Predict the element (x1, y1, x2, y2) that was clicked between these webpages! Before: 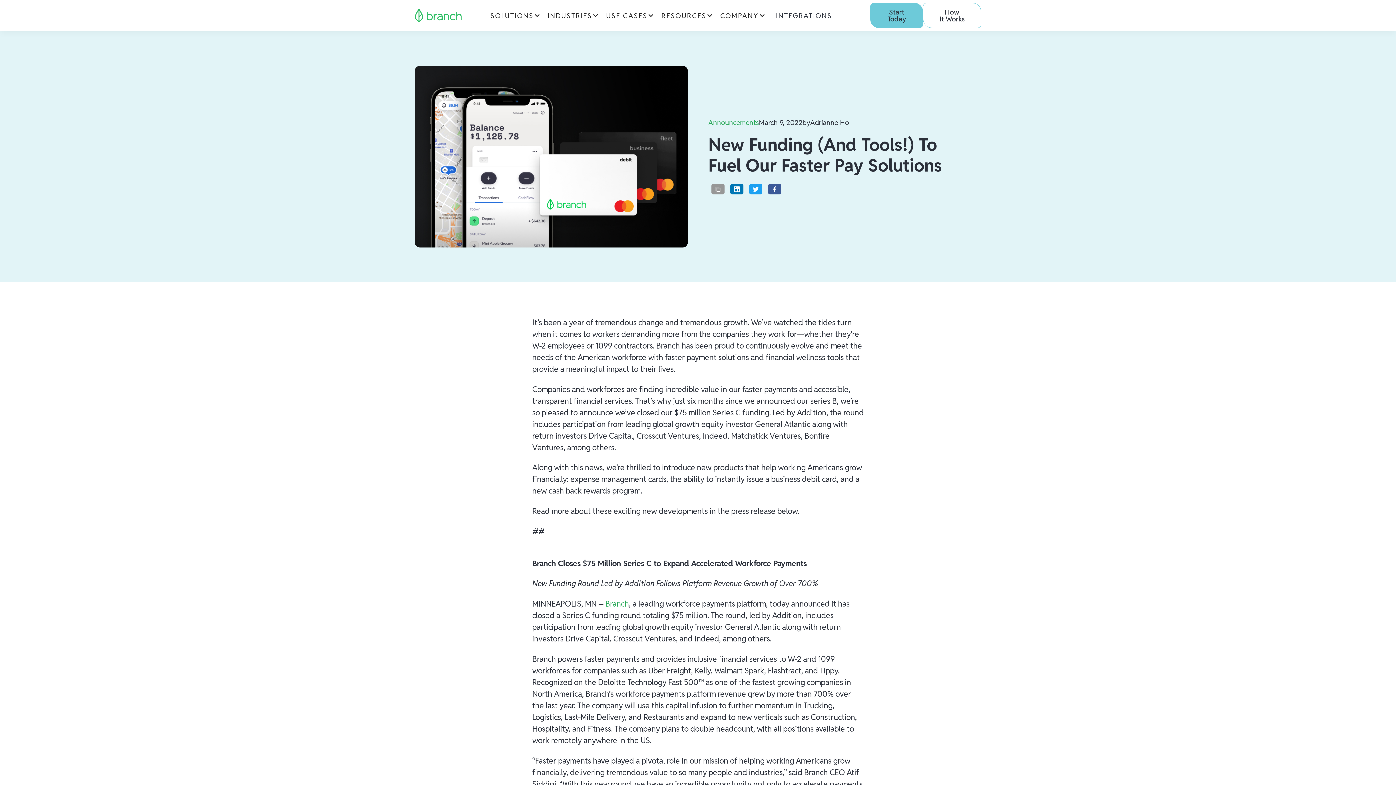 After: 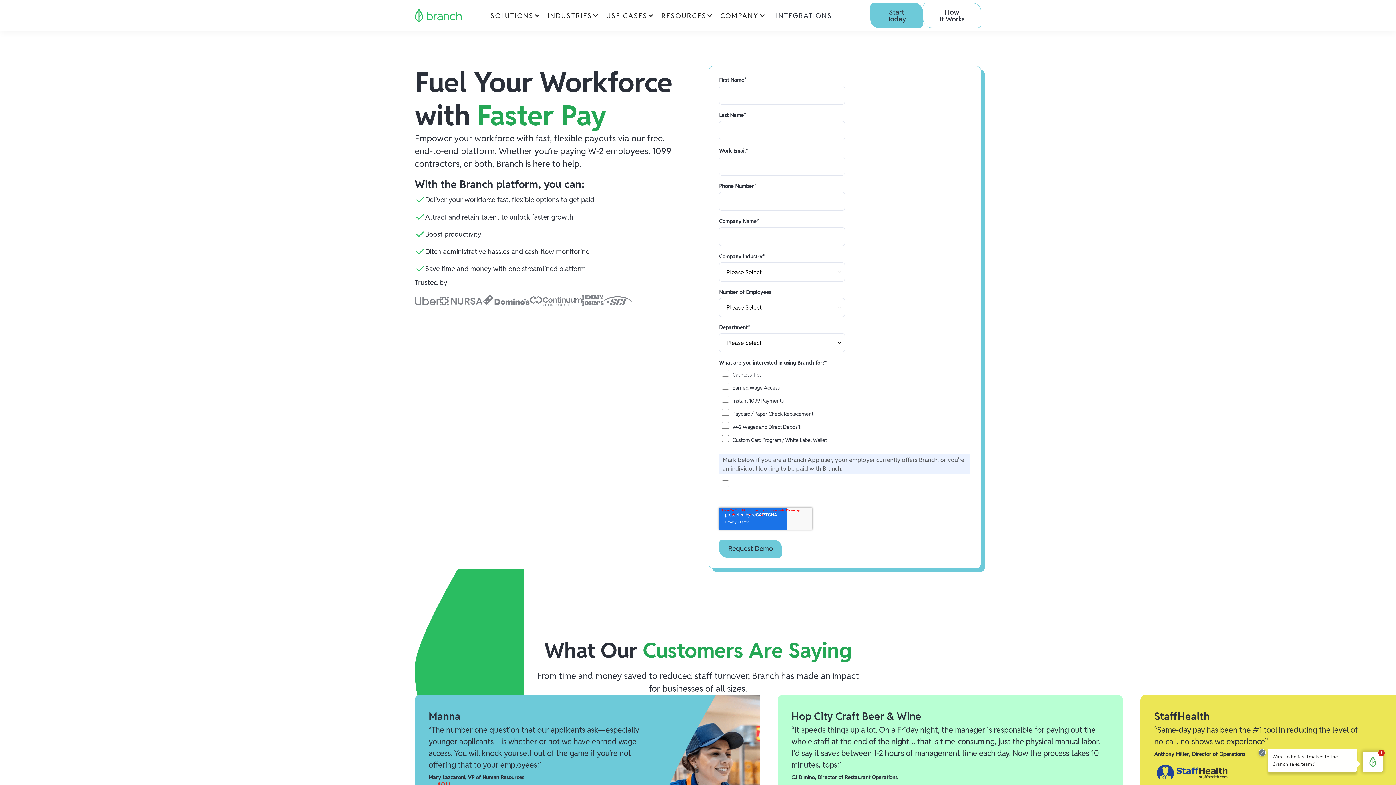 Action: label: Start Today bbox: (870, 3, 923, 28)